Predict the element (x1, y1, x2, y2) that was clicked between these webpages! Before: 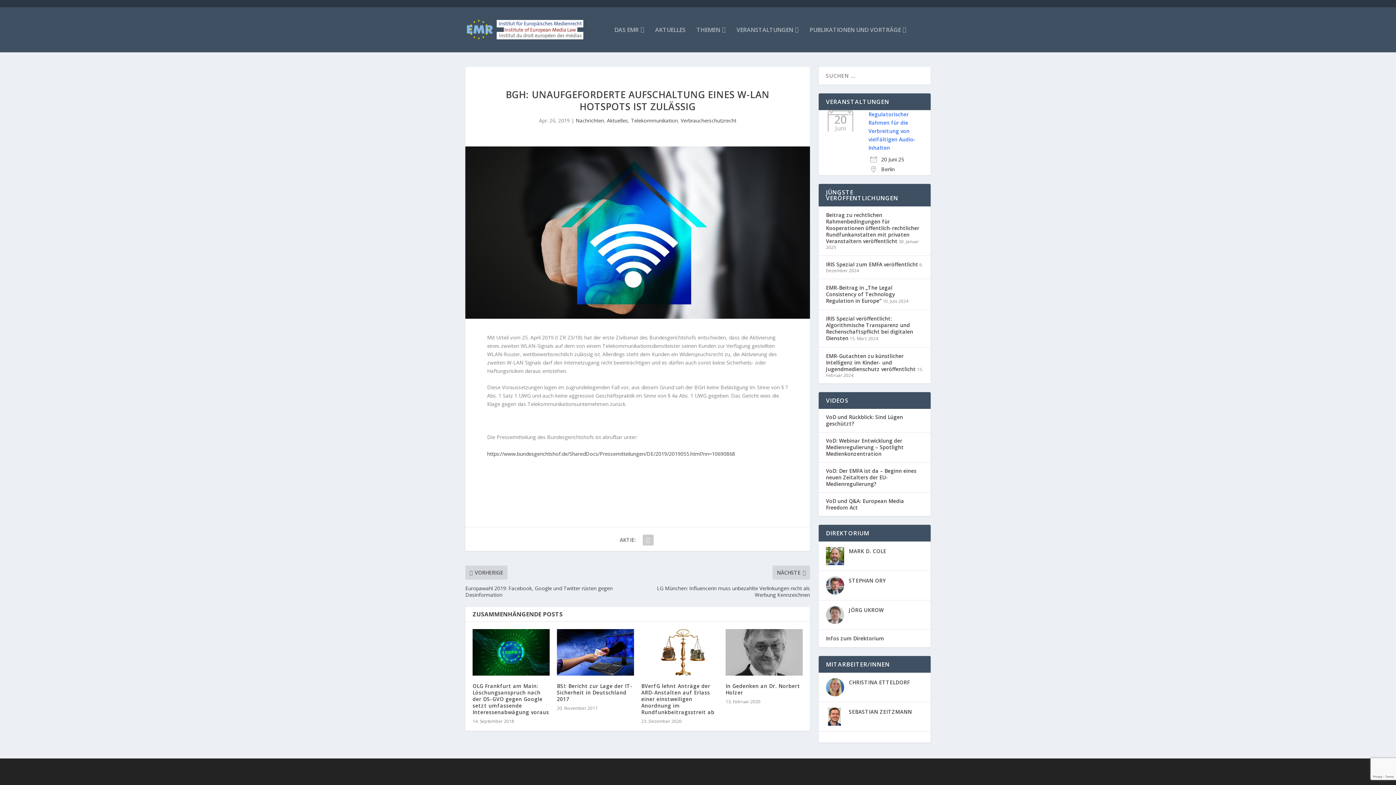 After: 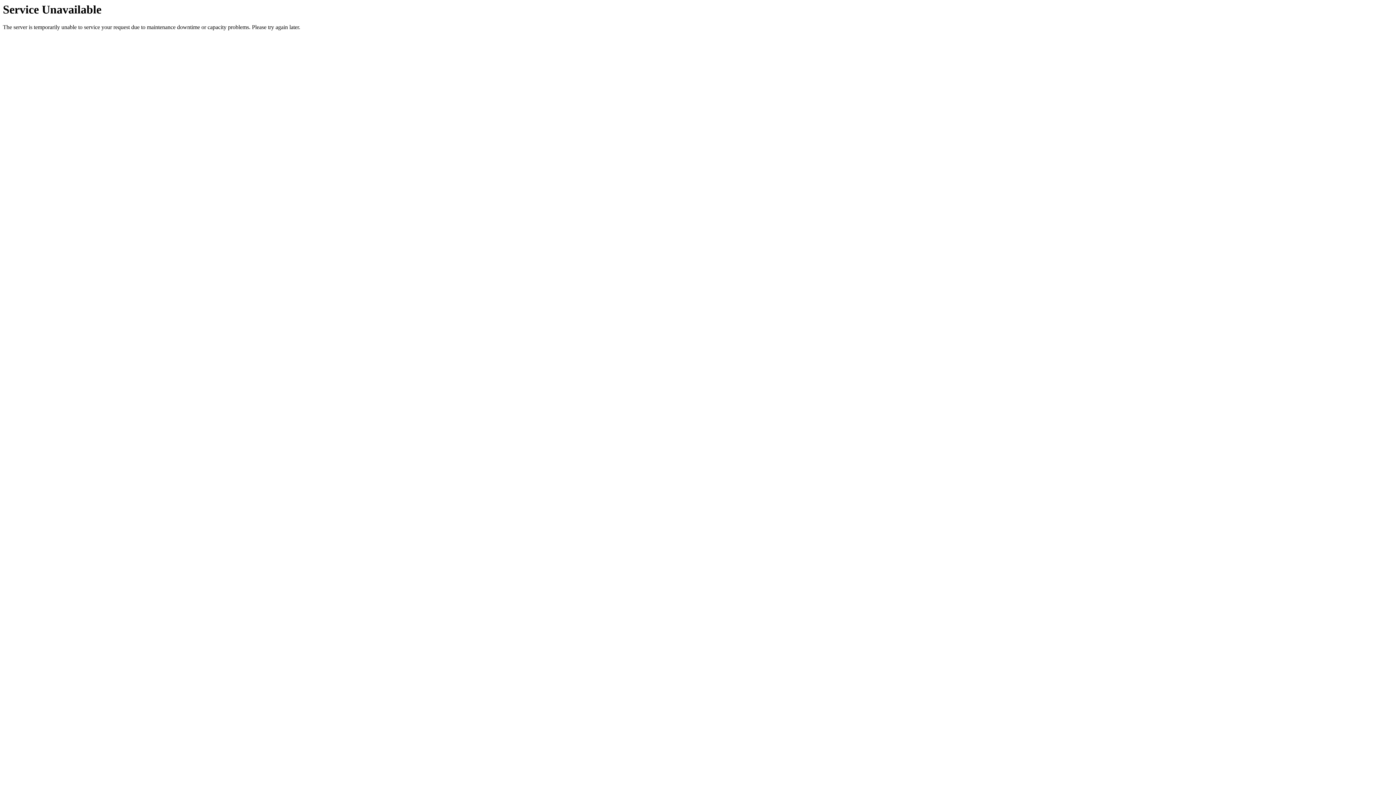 Action: bbox: (917, 26, 925, 52)